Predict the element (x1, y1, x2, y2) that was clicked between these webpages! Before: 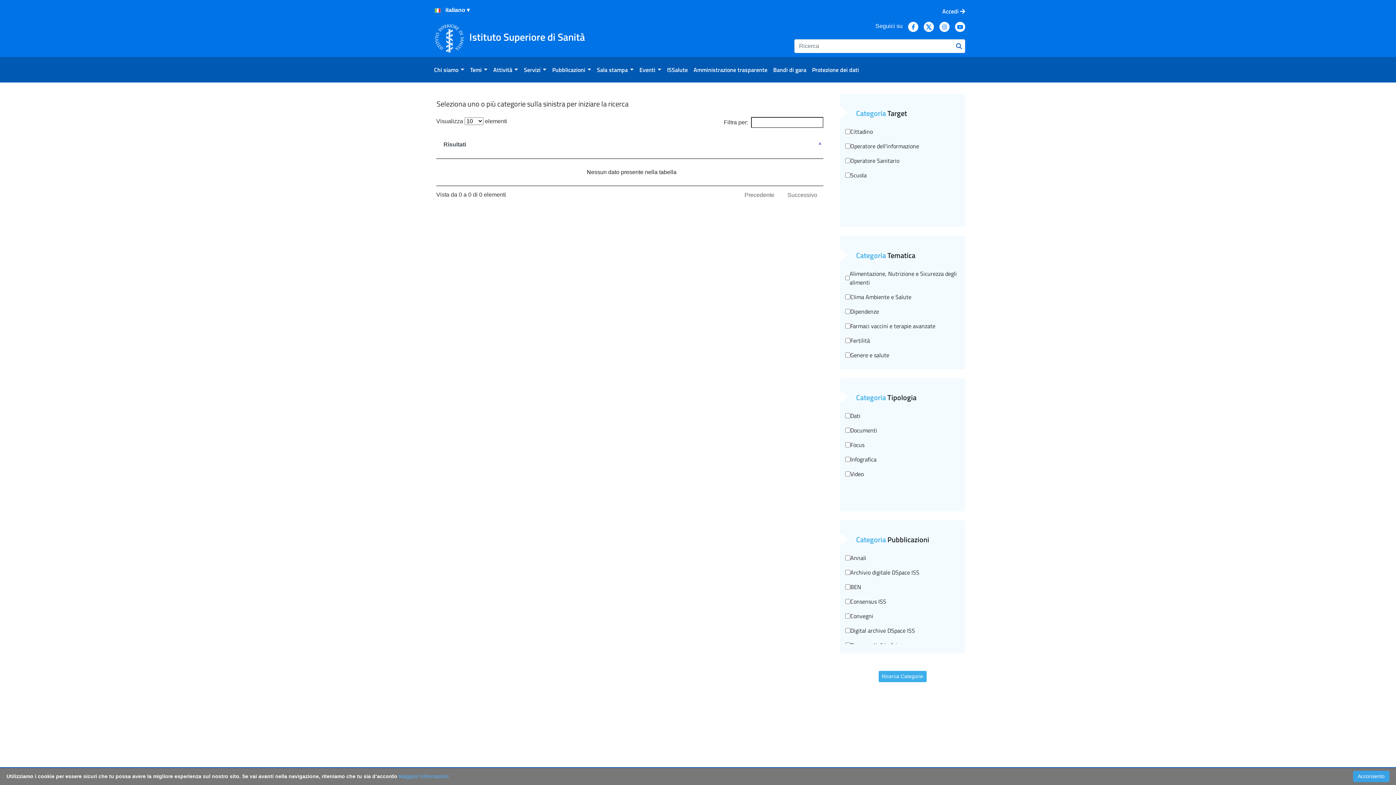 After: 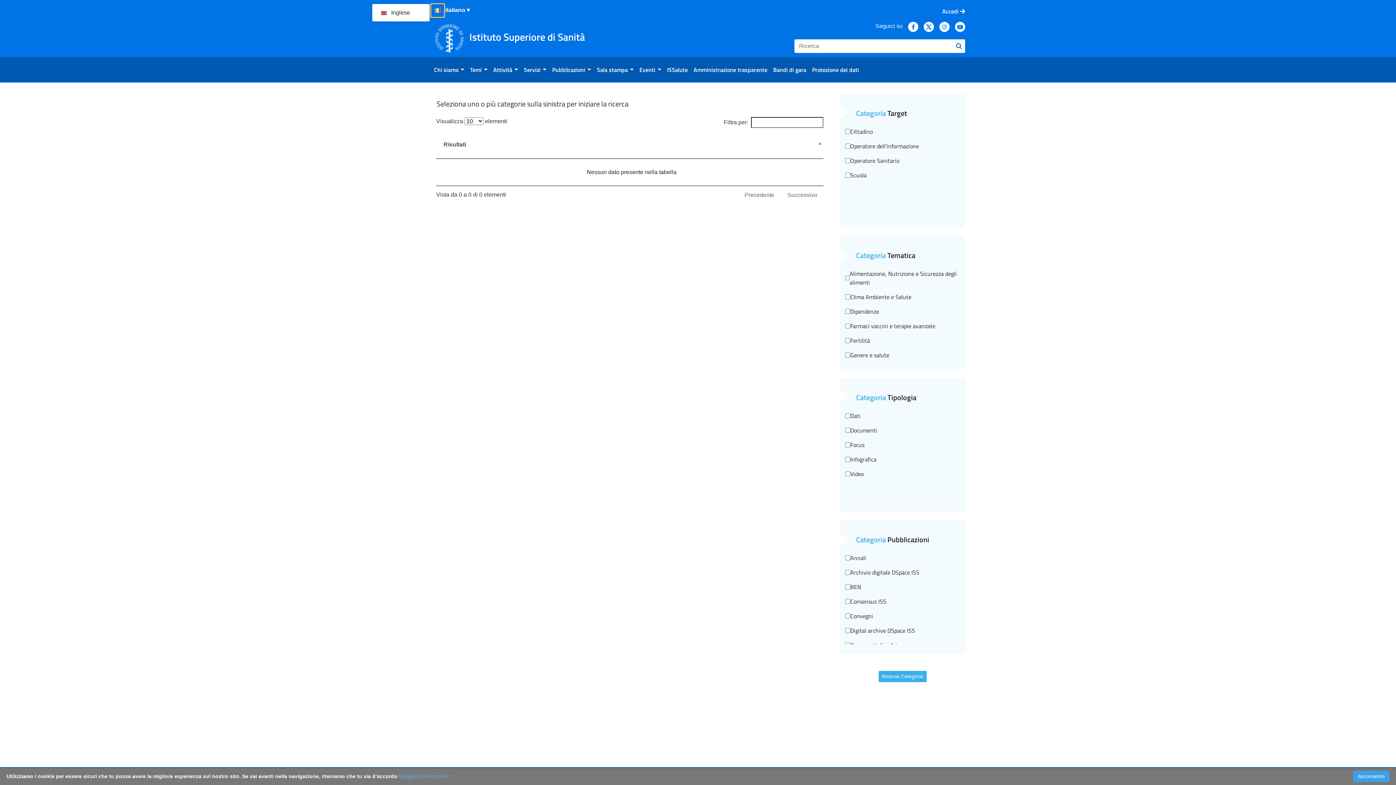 Action: bbox: (430, 3, 444, 17)